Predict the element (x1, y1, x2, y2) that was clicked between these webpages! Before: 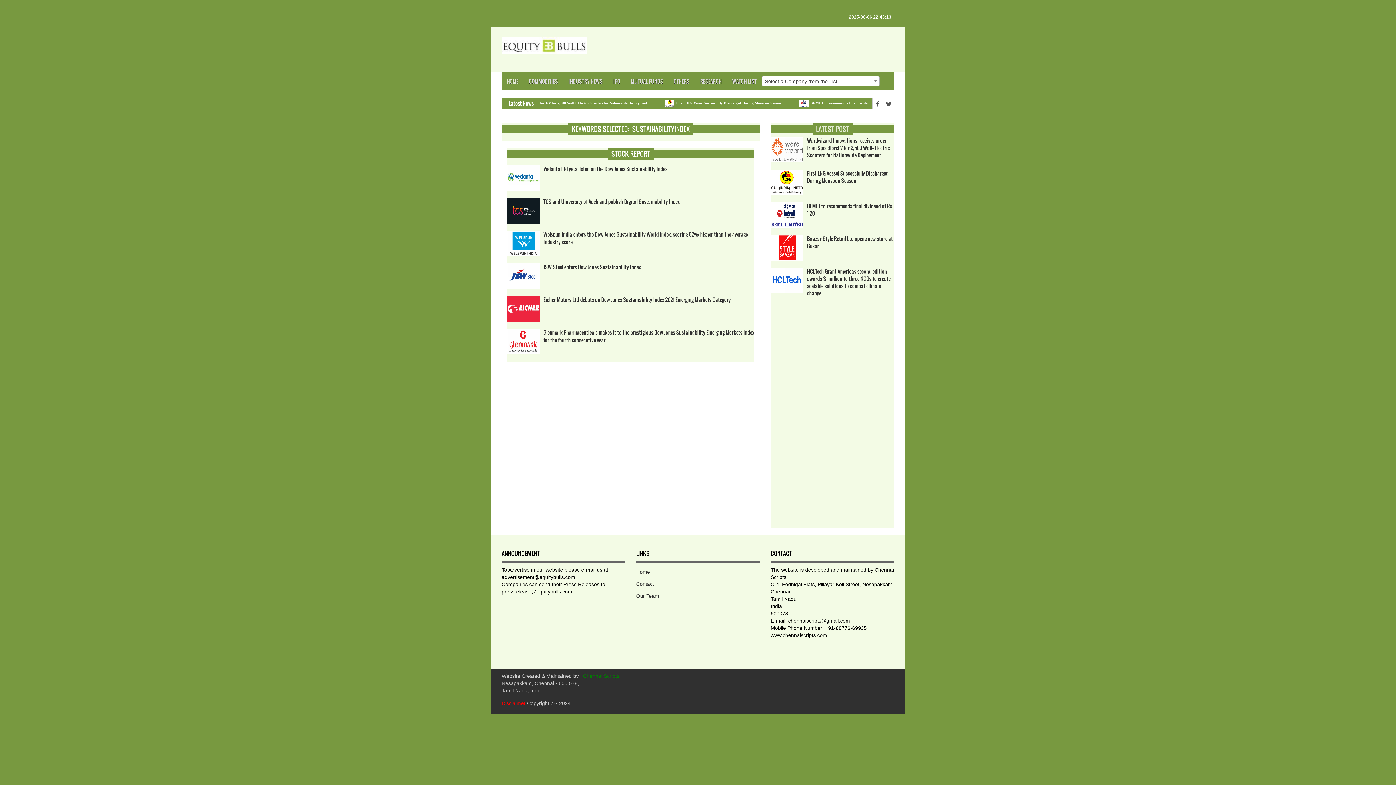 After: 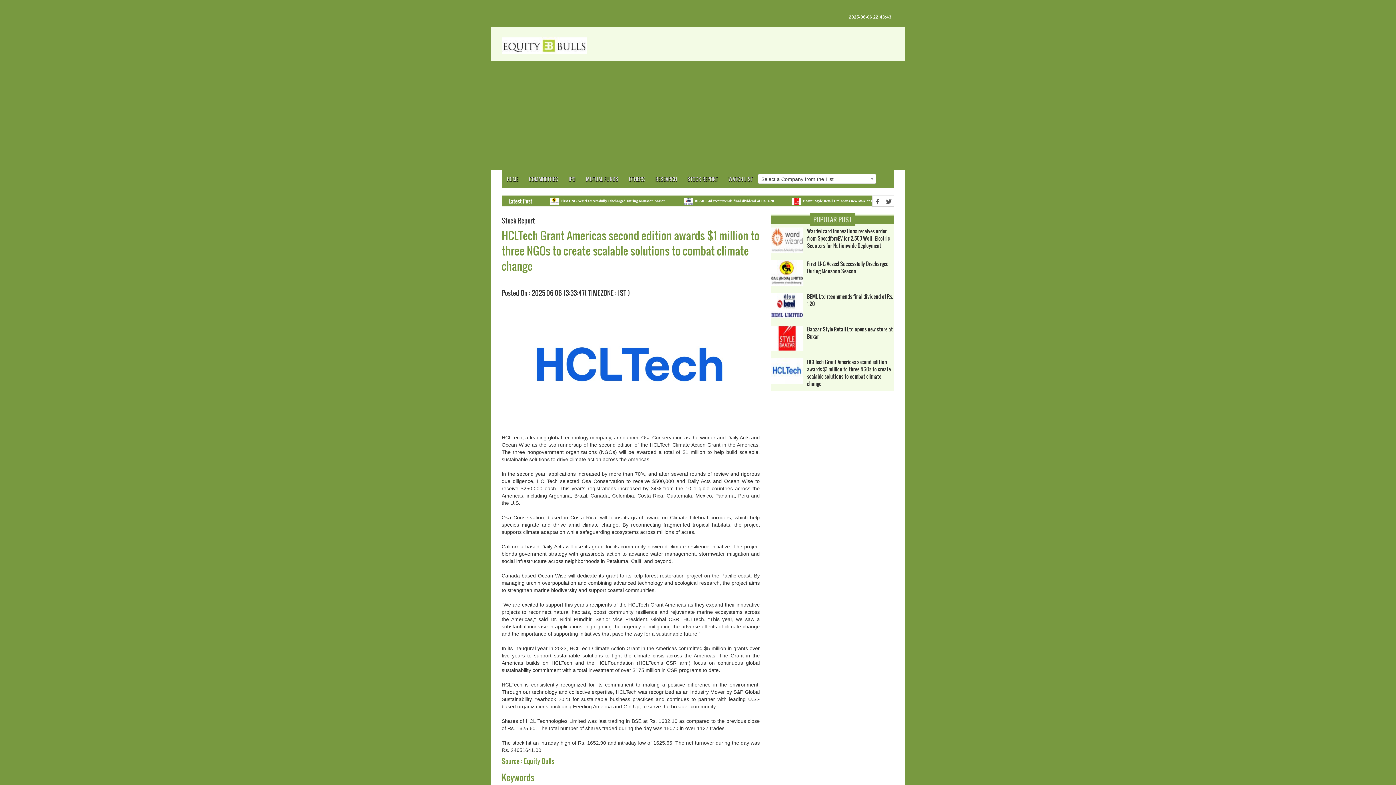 Action: bbox: (770, 268, 807, 297)